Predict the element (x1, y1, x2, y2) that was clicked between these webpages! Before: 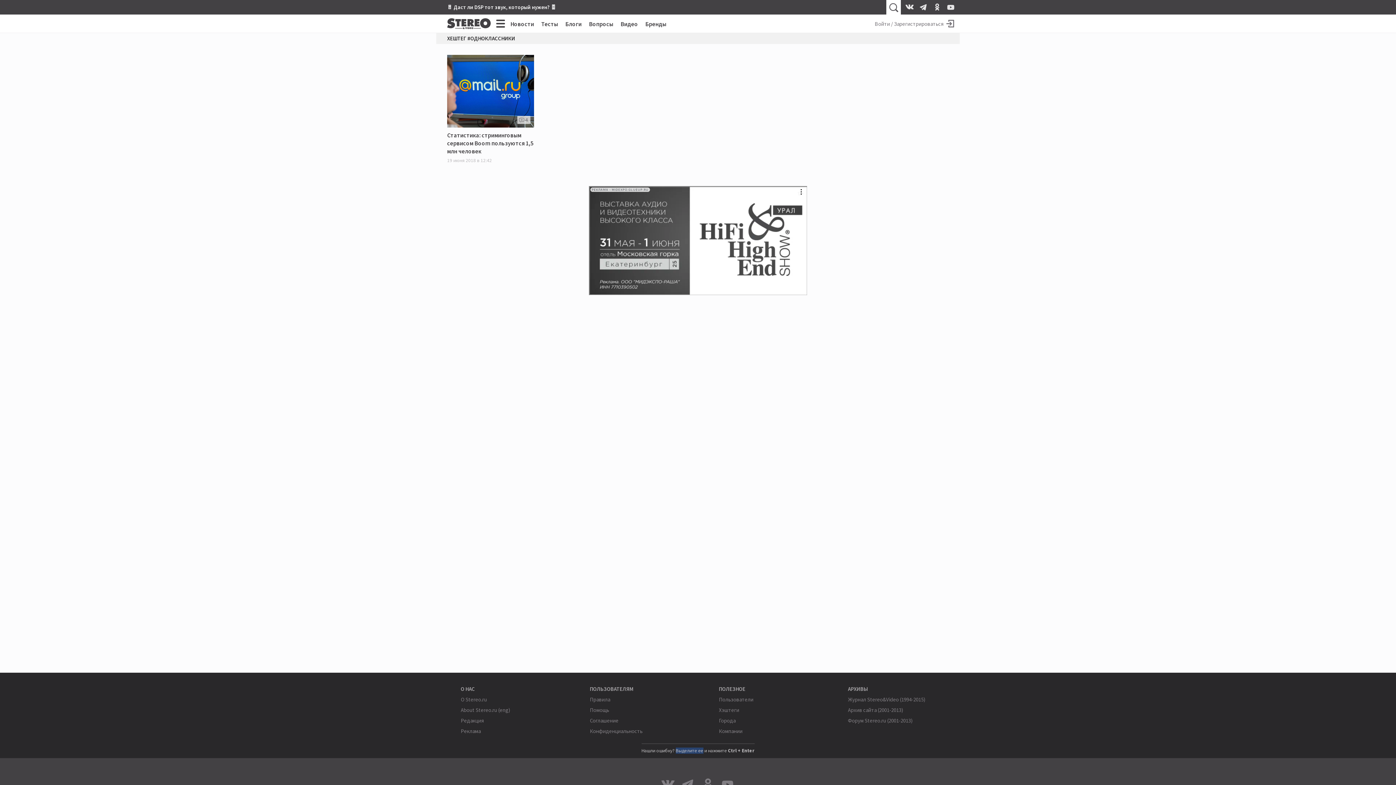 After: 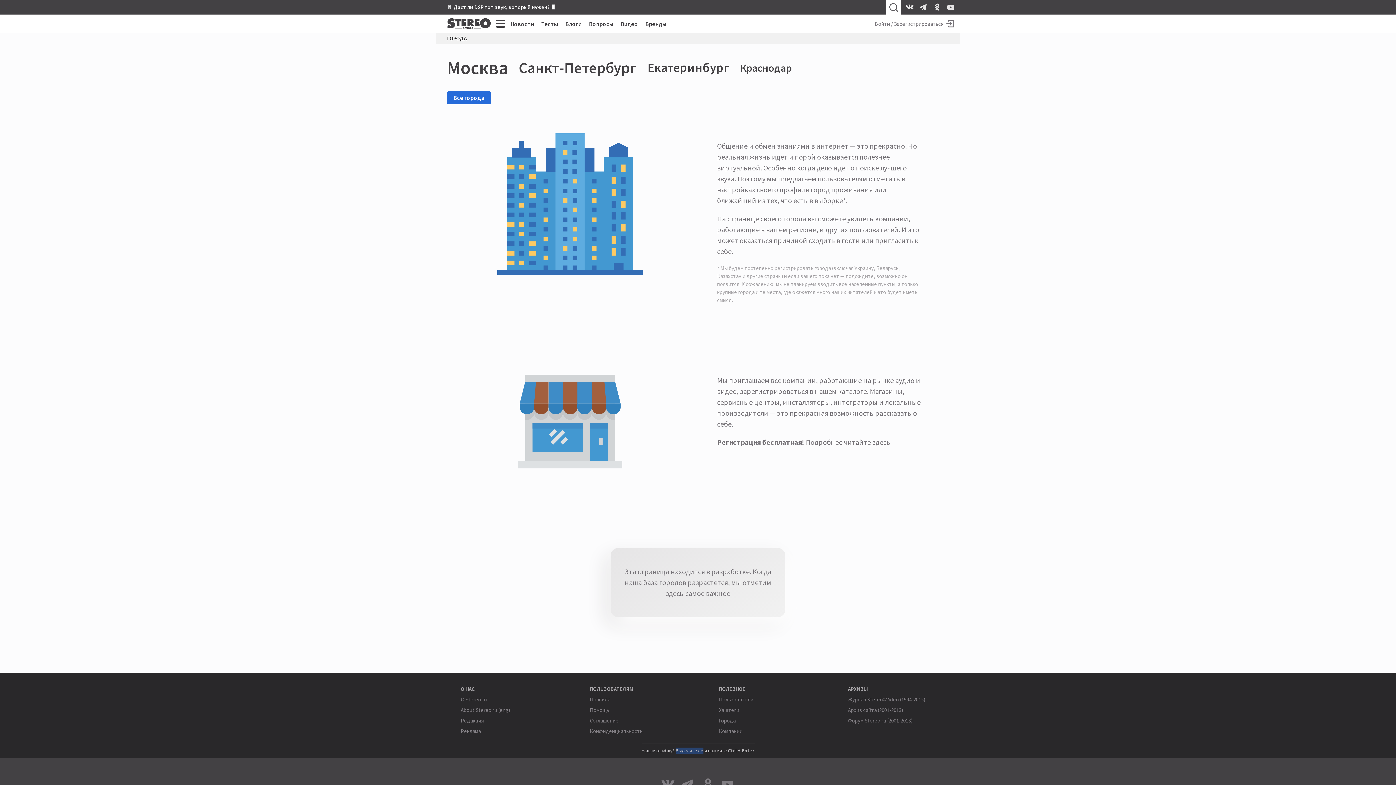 Action: bbox: (719, 715, 806, 726) label: Города